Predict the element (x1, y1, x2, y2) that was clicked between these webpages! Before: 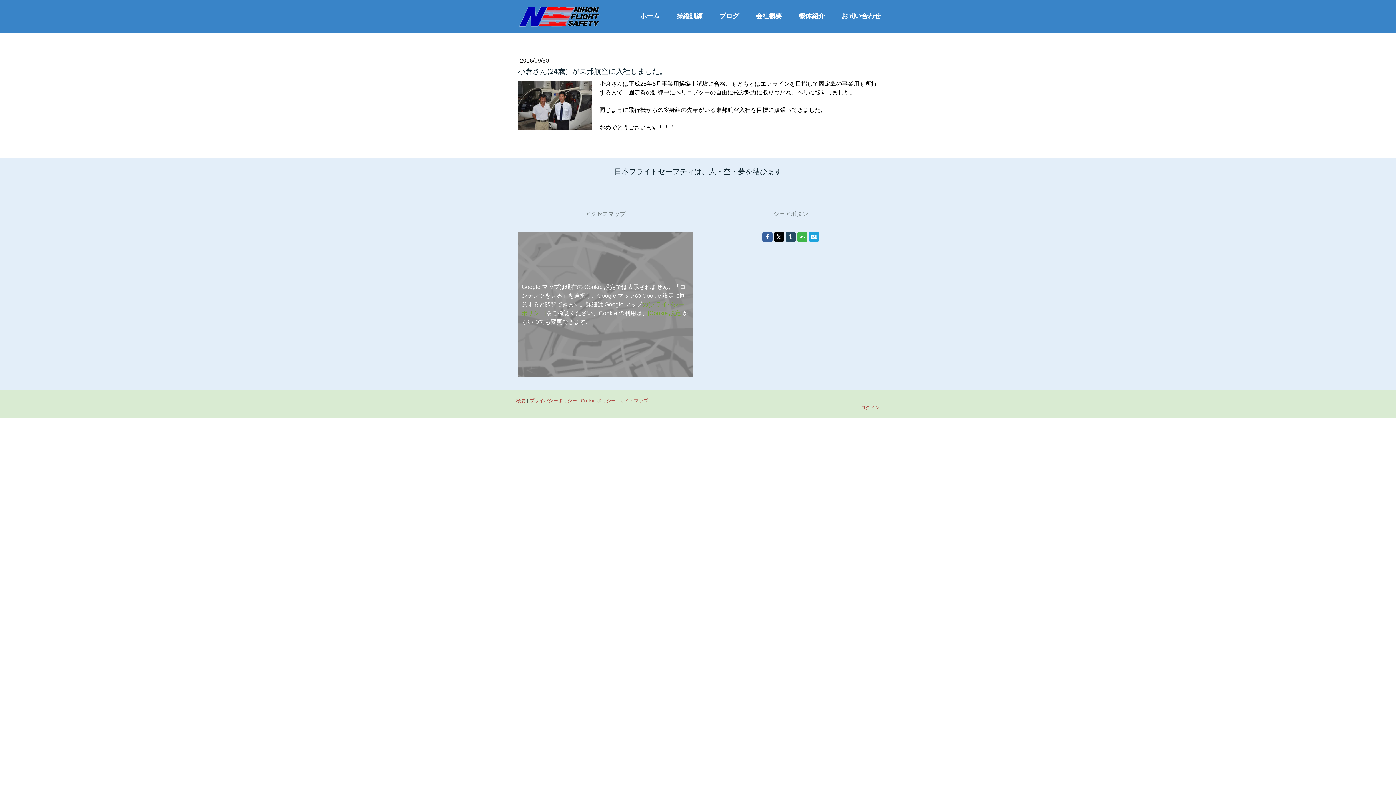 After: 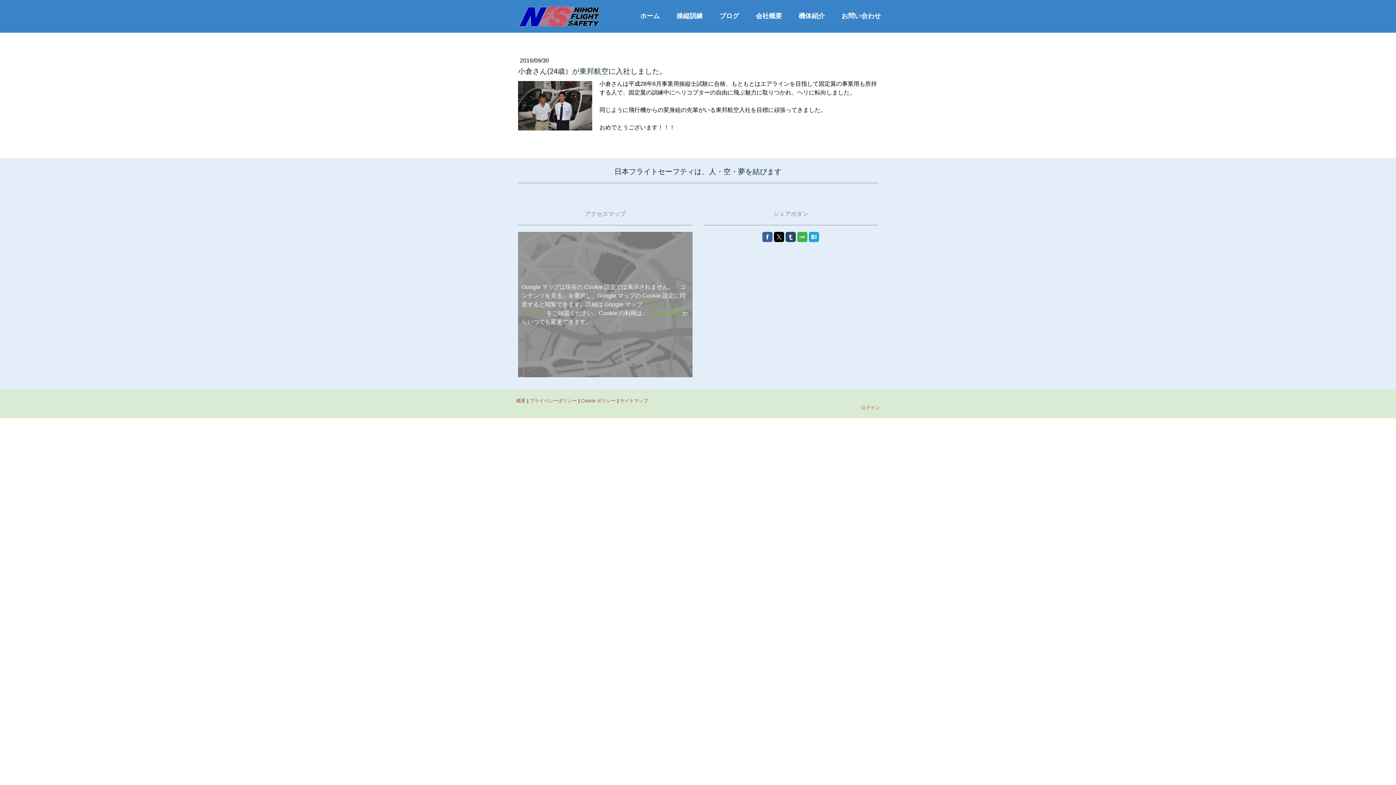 Action: bbox: (785, 232, 796, 242)